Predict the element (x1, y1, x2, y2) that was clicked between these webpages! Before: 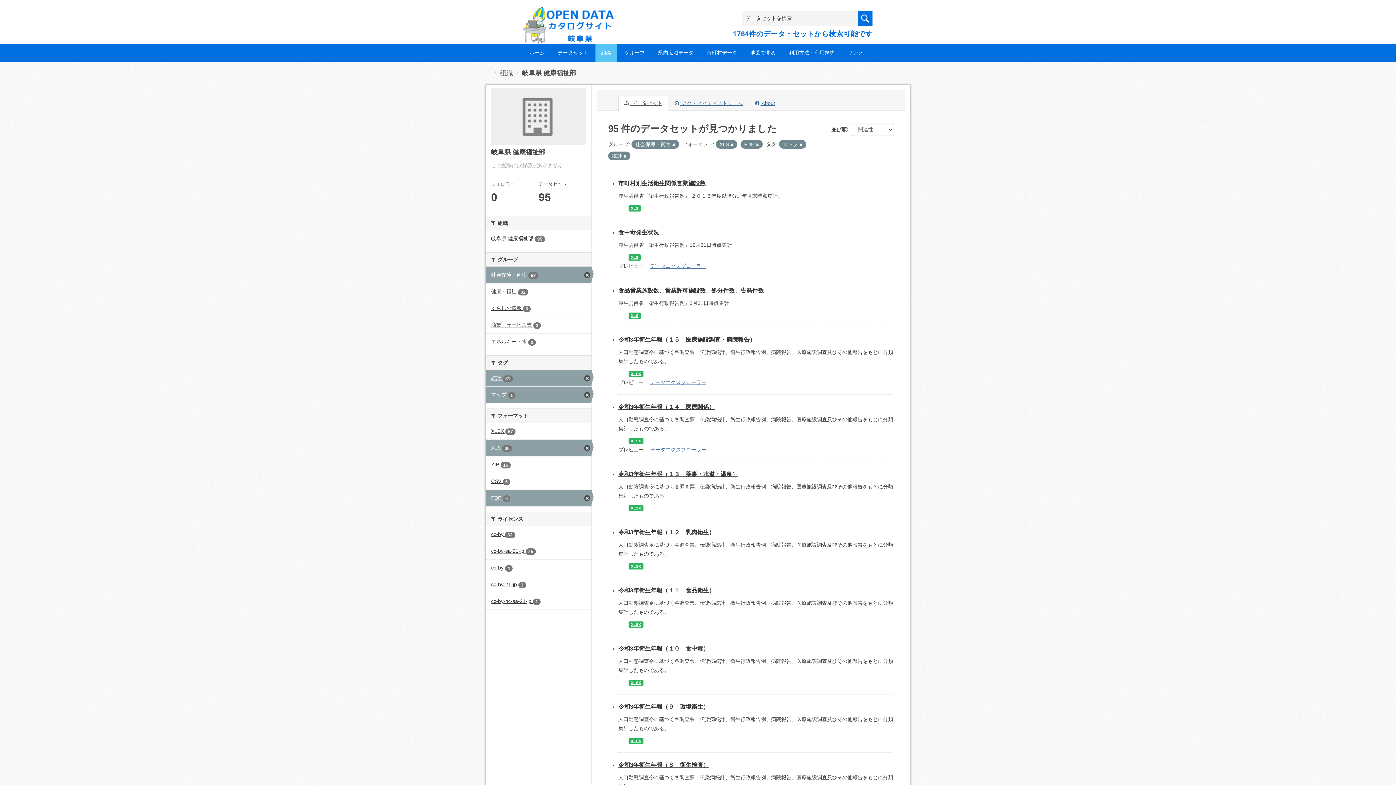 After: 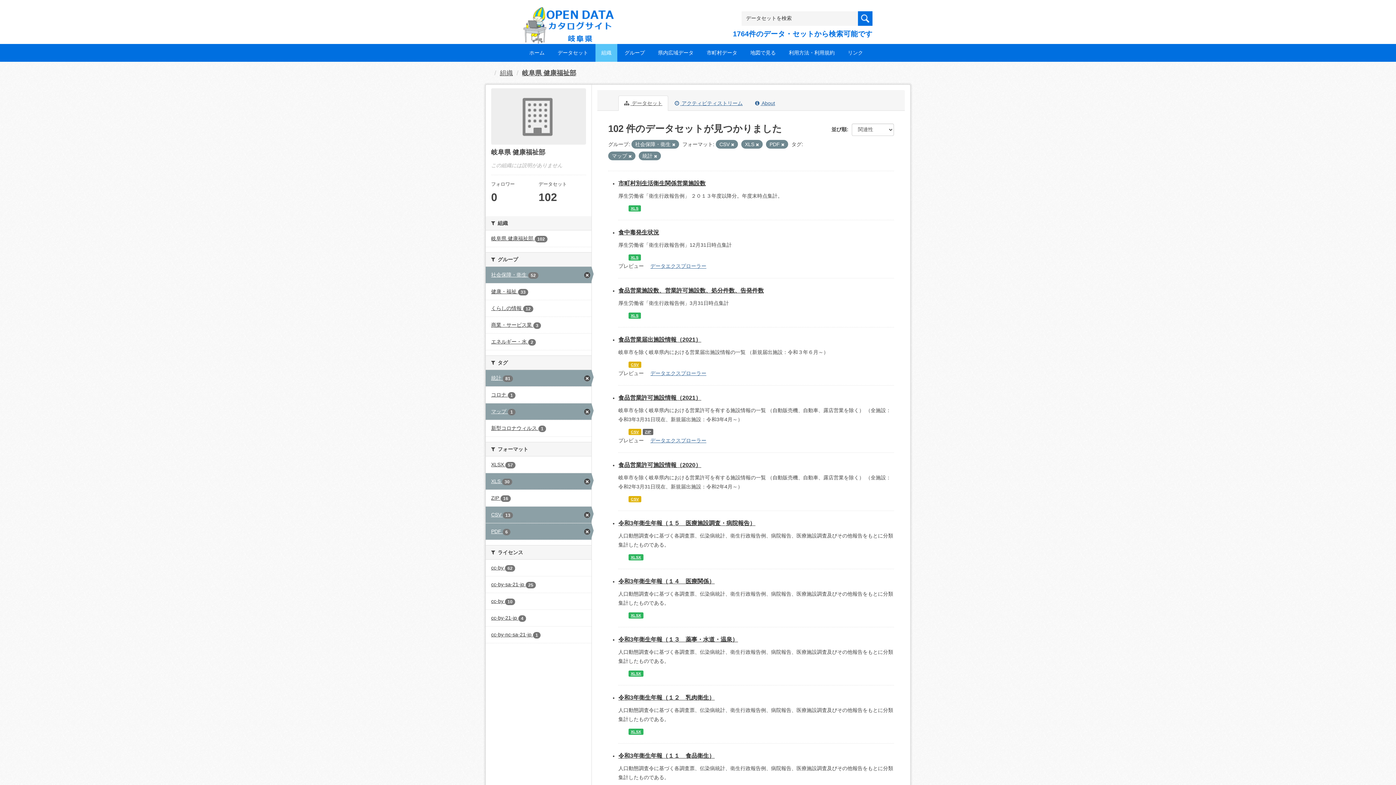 Action: bbox: (485, 473, 591, 489) label: CSV 6